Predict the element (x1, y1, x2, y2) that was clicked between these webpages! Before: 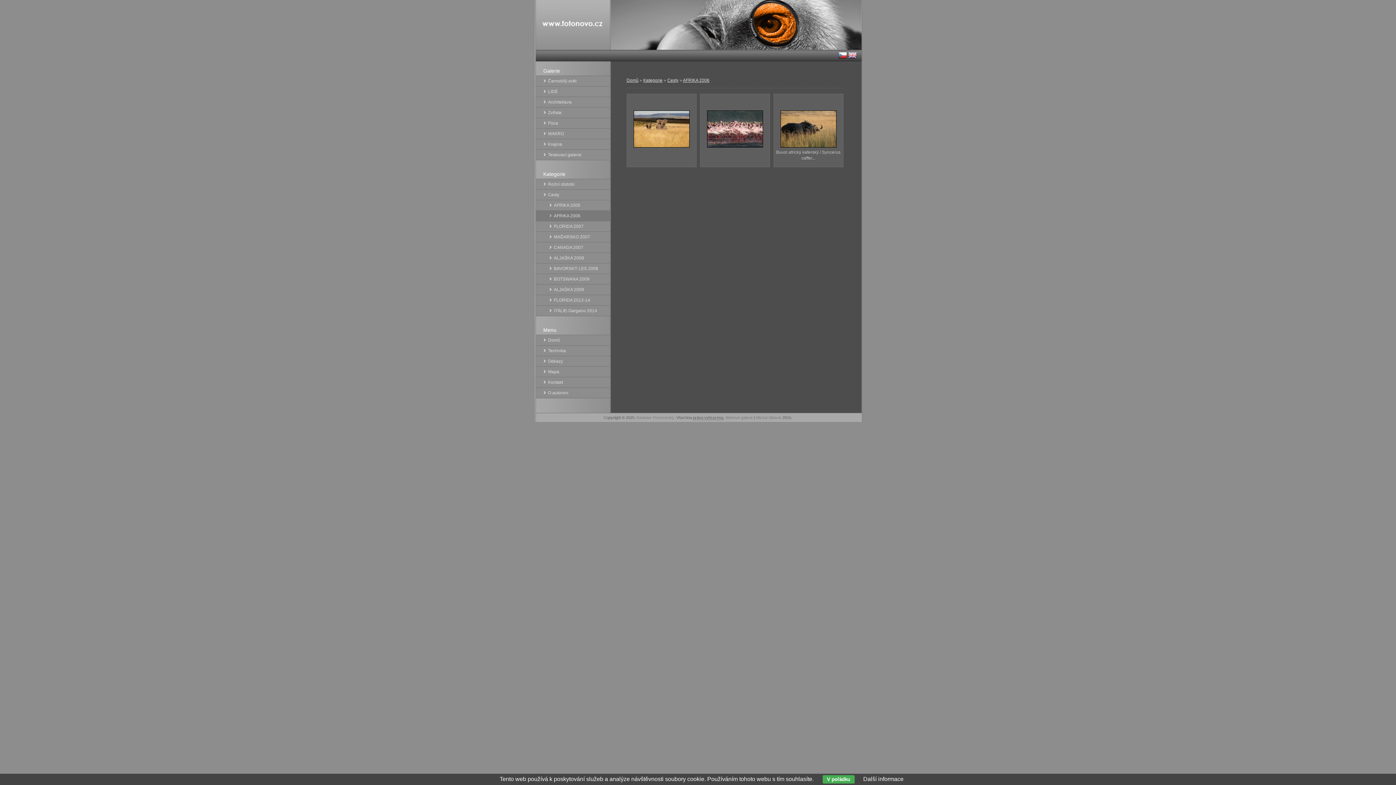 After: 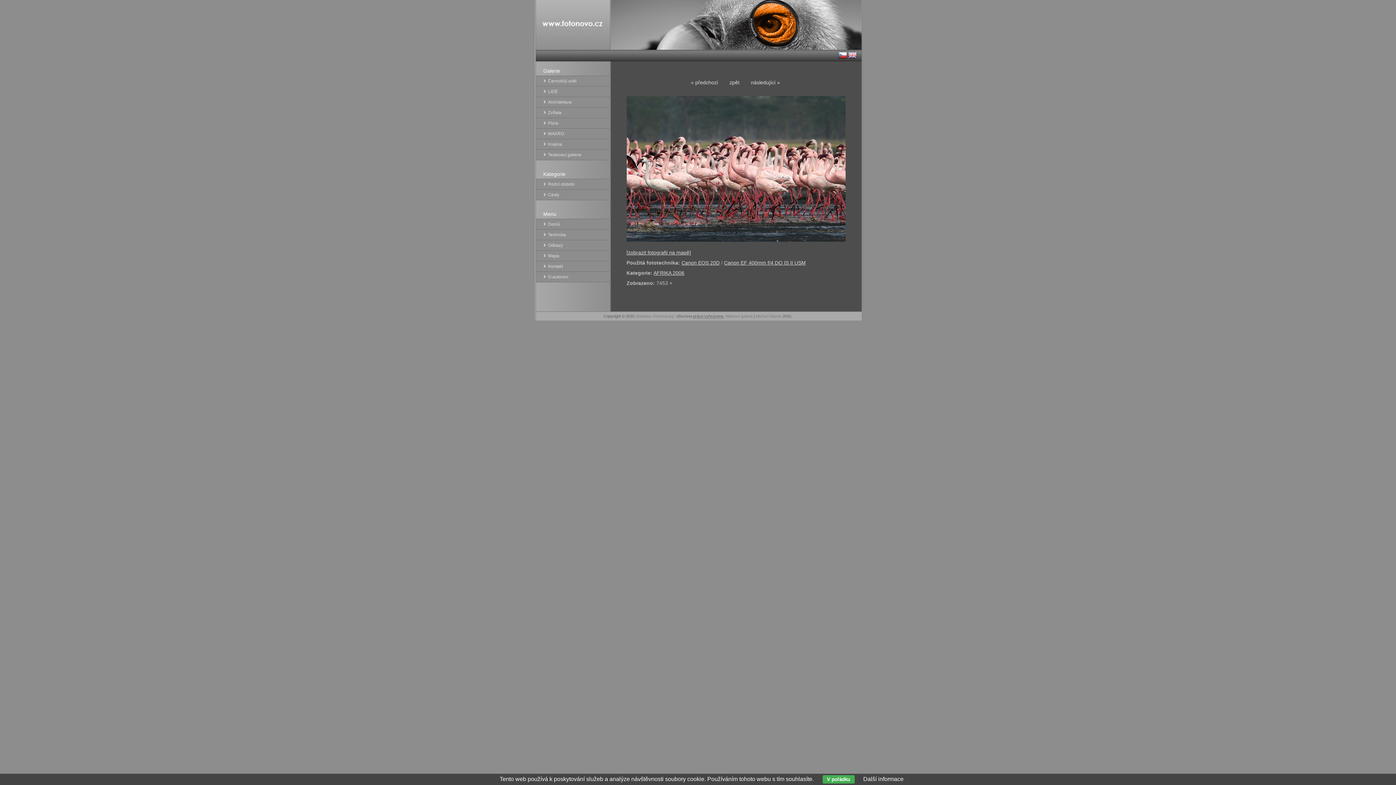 Action: label: 
 bbox: (707, 145, 763, 150)